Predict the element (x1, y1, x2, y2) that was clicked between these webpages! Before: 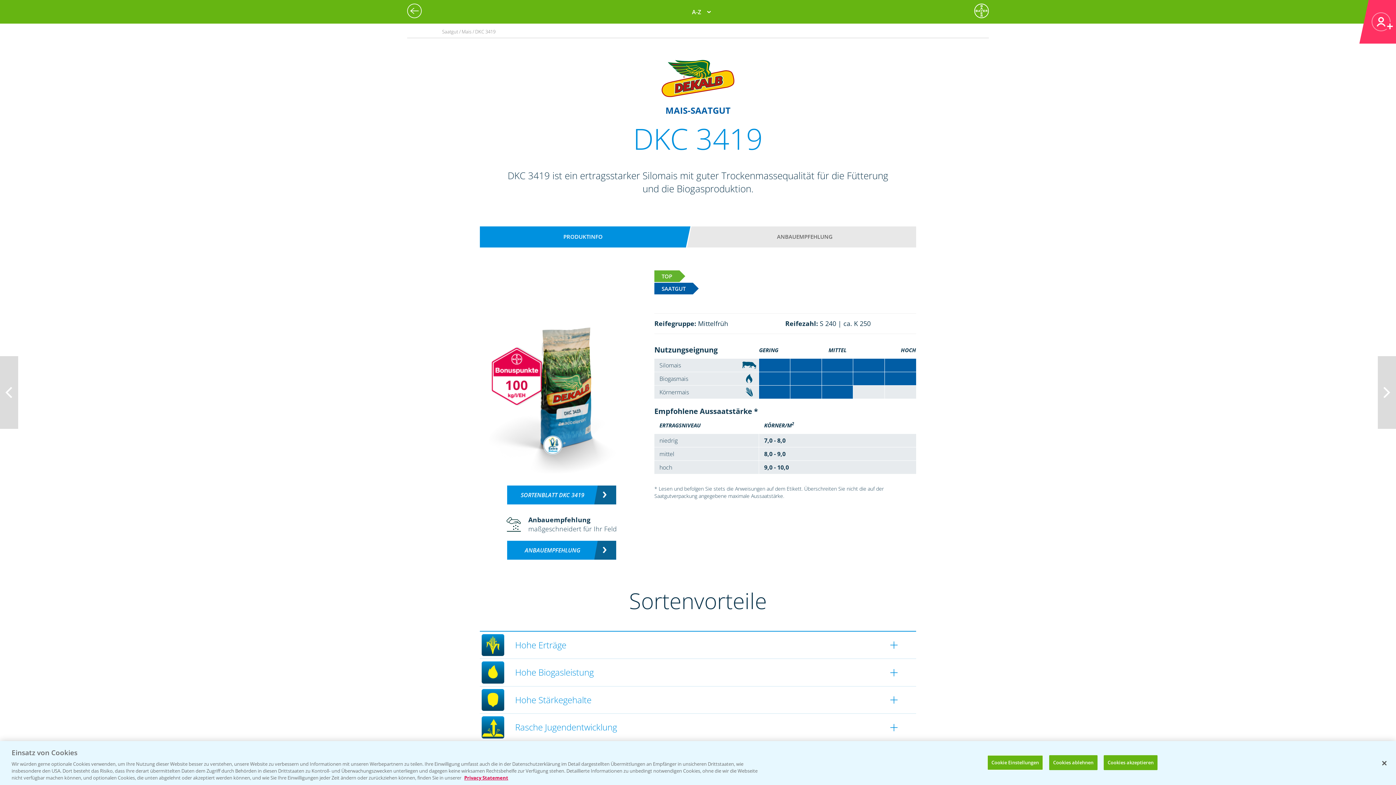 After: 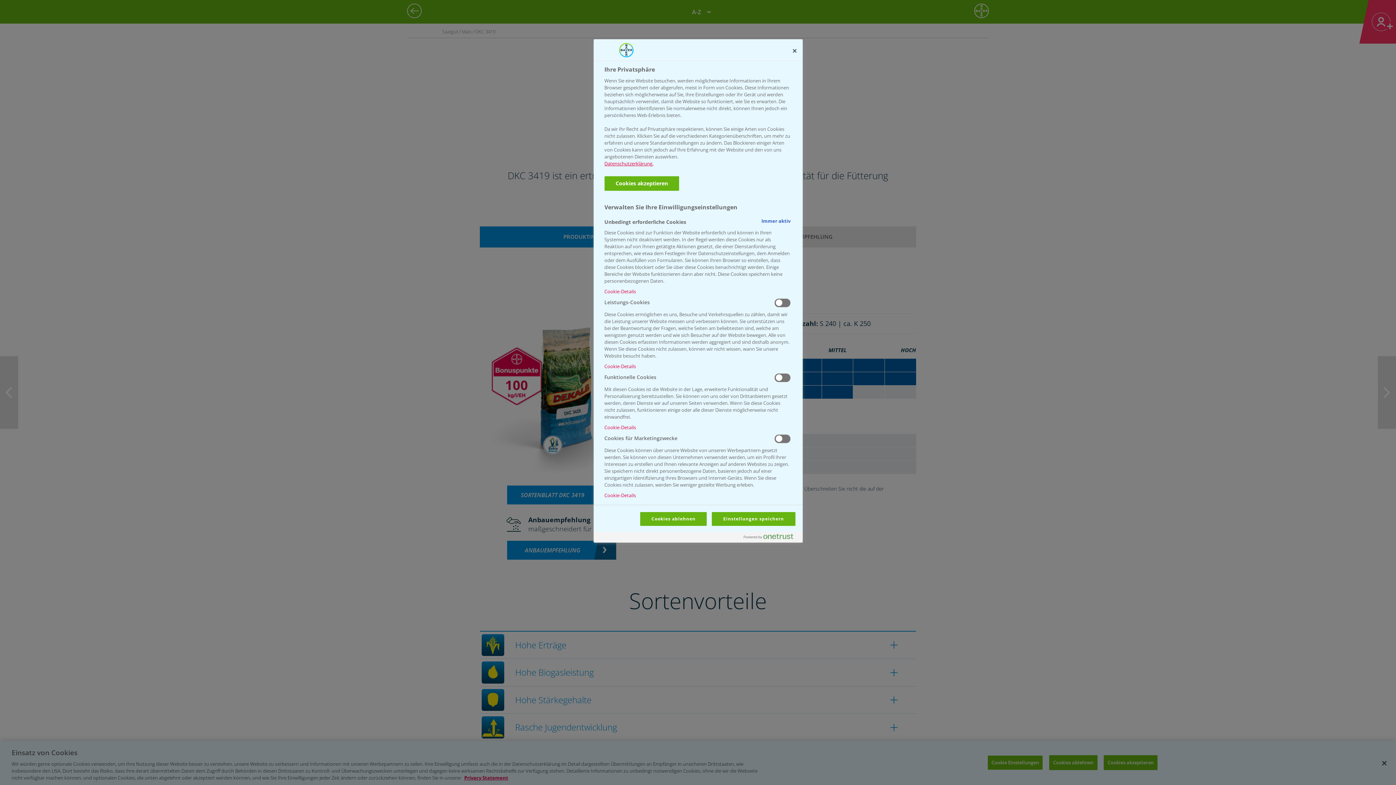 Action: bbox: (987, 755, 1043, 770) label: Cookie Einstellungen